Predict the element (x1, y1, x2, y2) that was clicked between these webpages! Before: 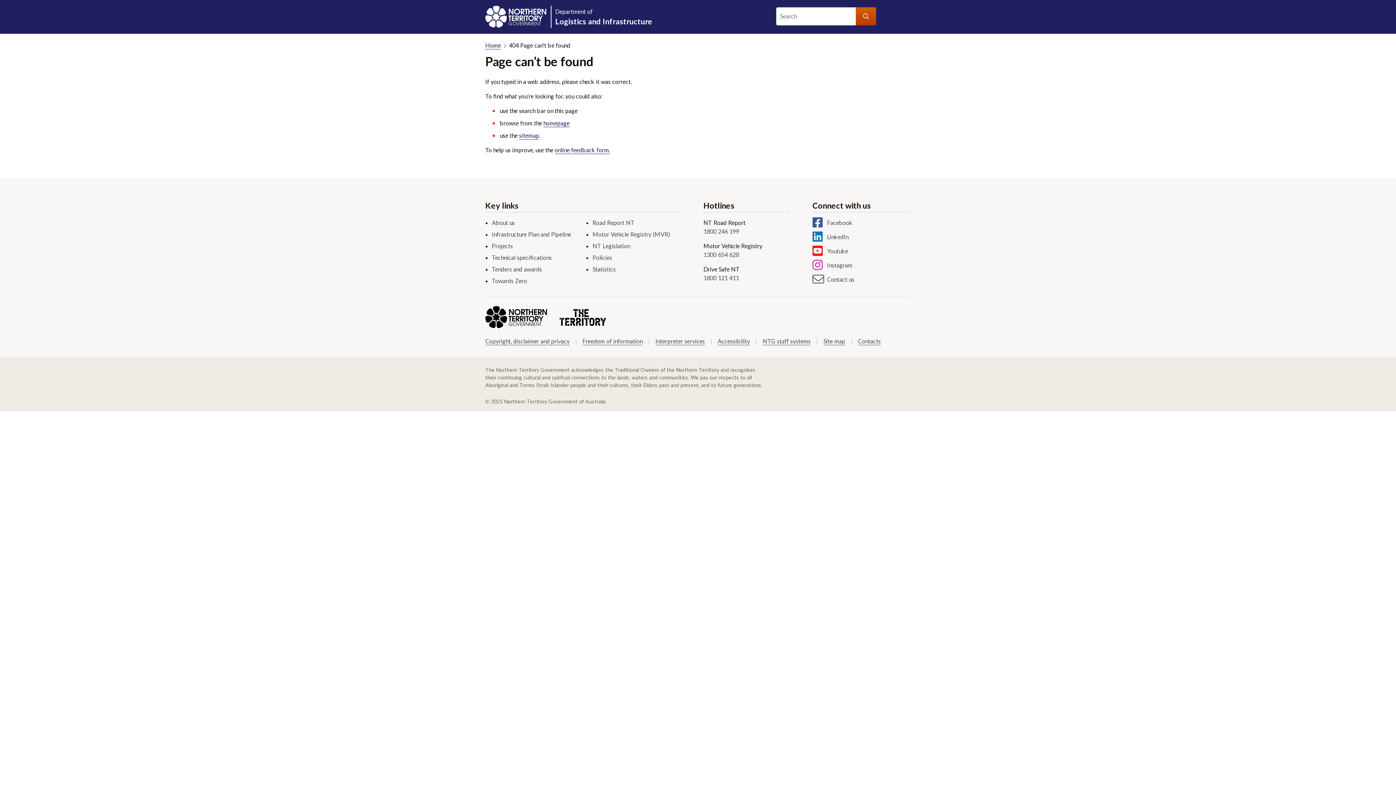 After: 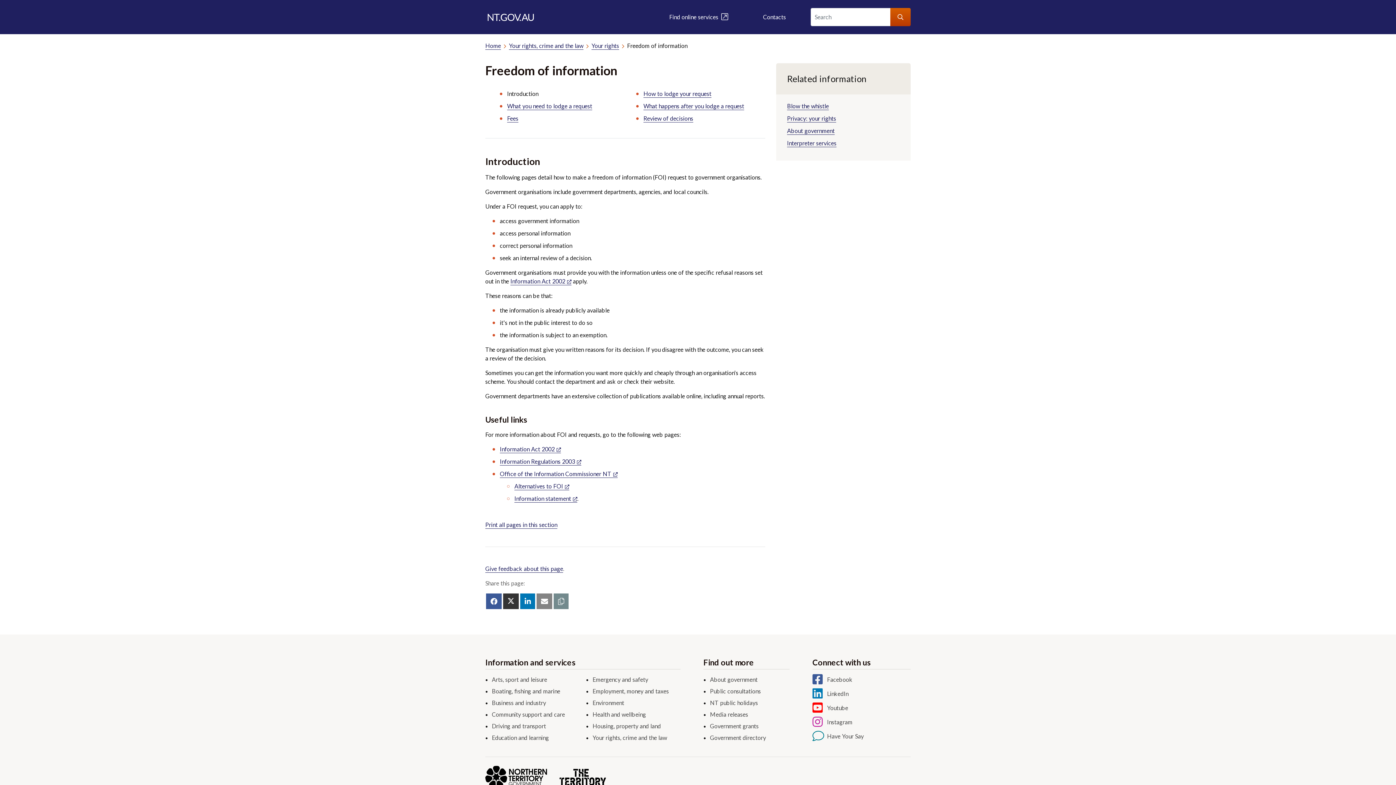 Action: bbox: (582, 337, 642, 345) label: Freedom of information